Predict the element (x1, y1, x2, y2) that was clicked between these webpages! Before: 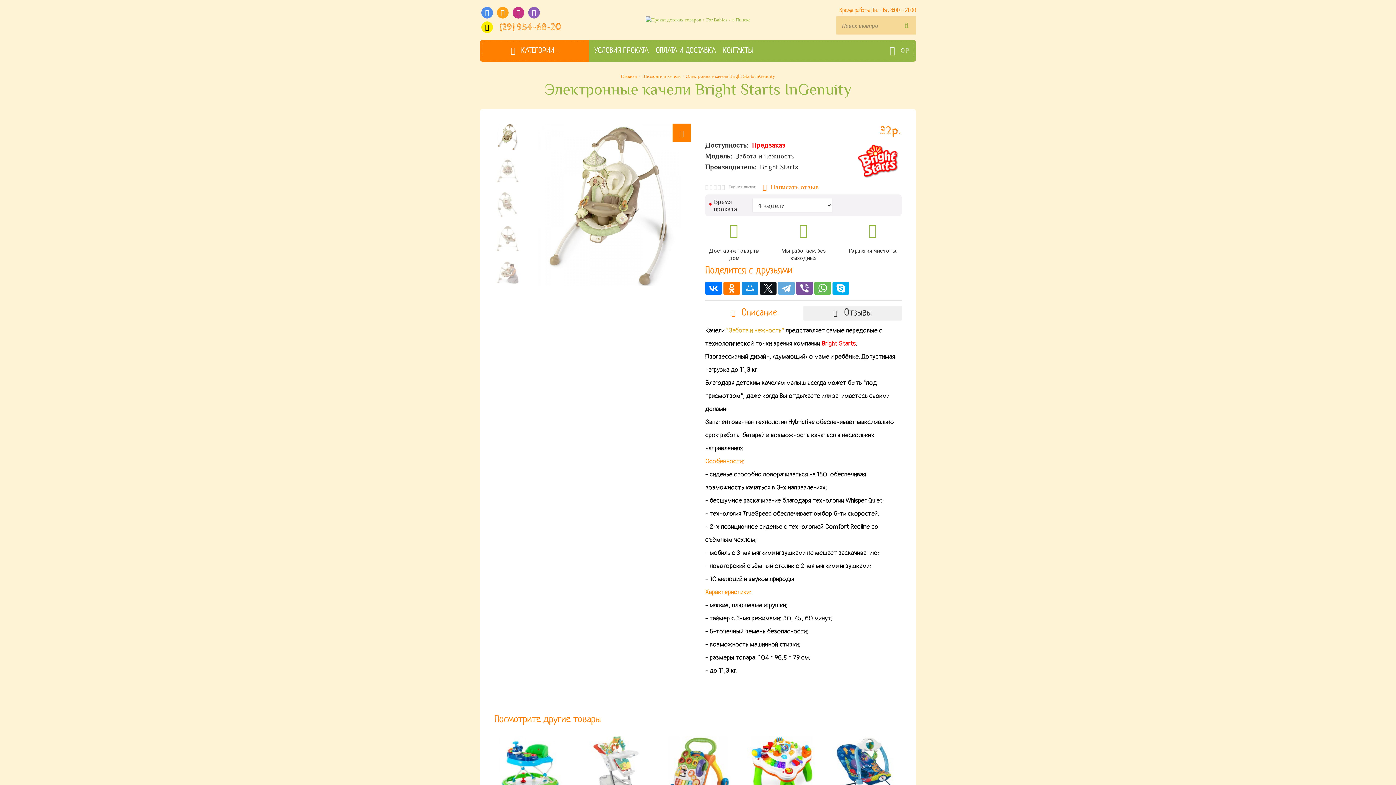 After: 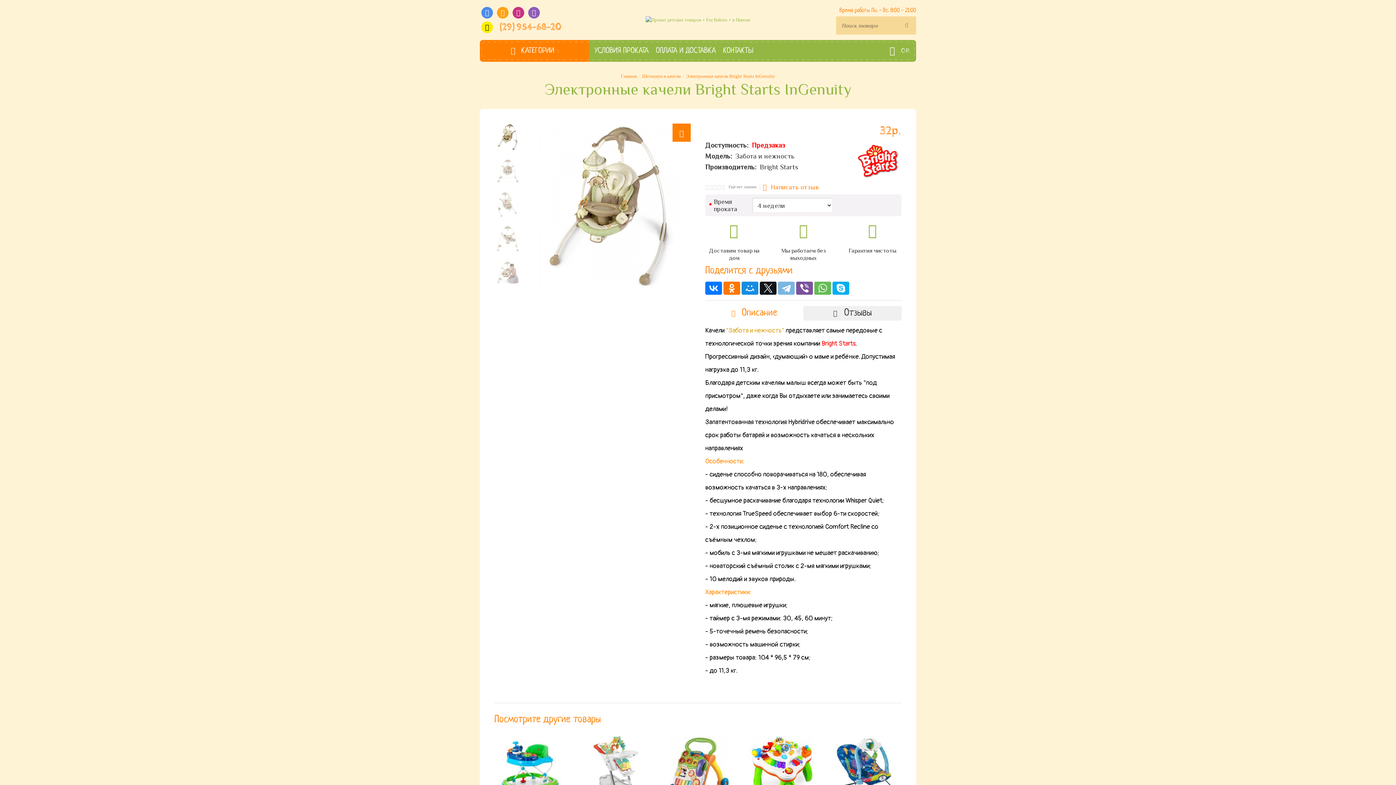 Action: bbox: (778, 281, 794, 294)